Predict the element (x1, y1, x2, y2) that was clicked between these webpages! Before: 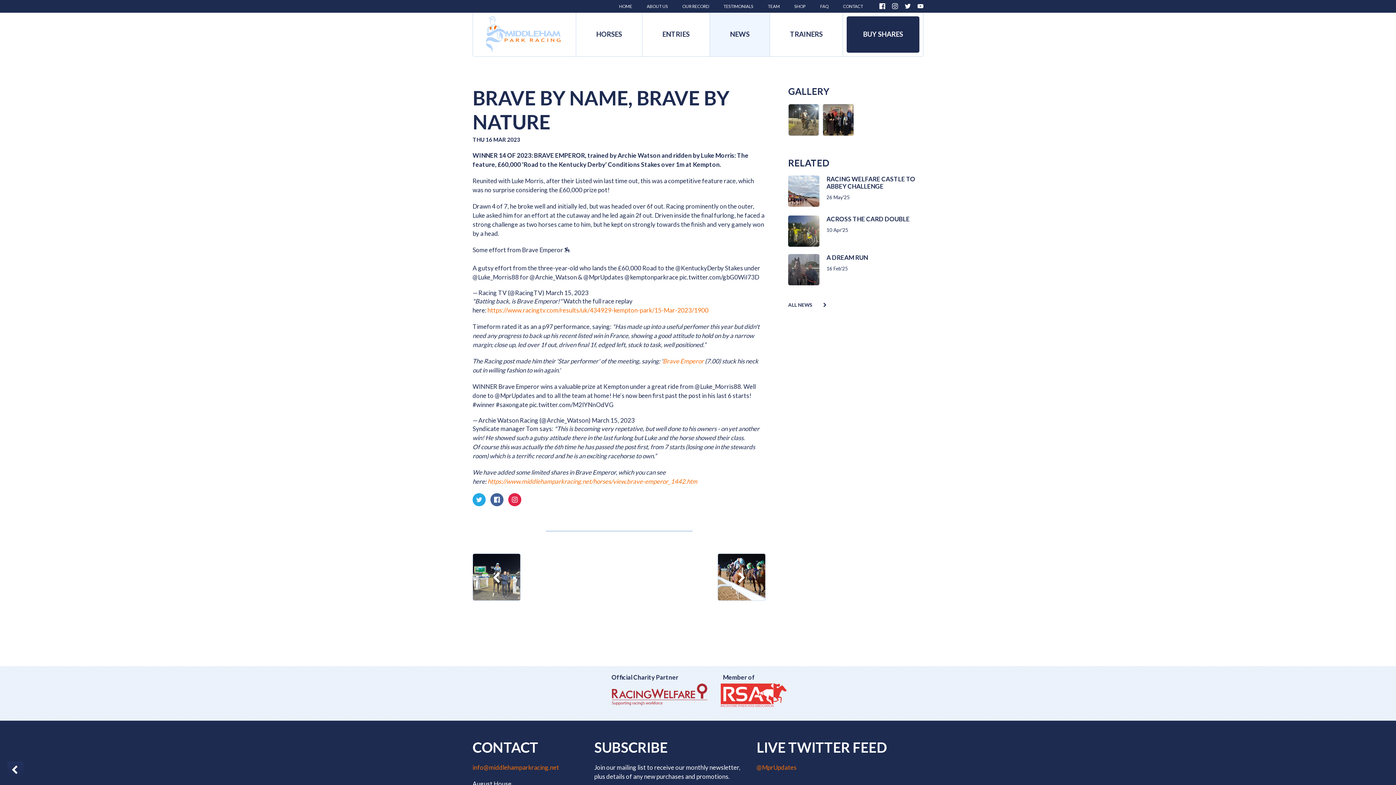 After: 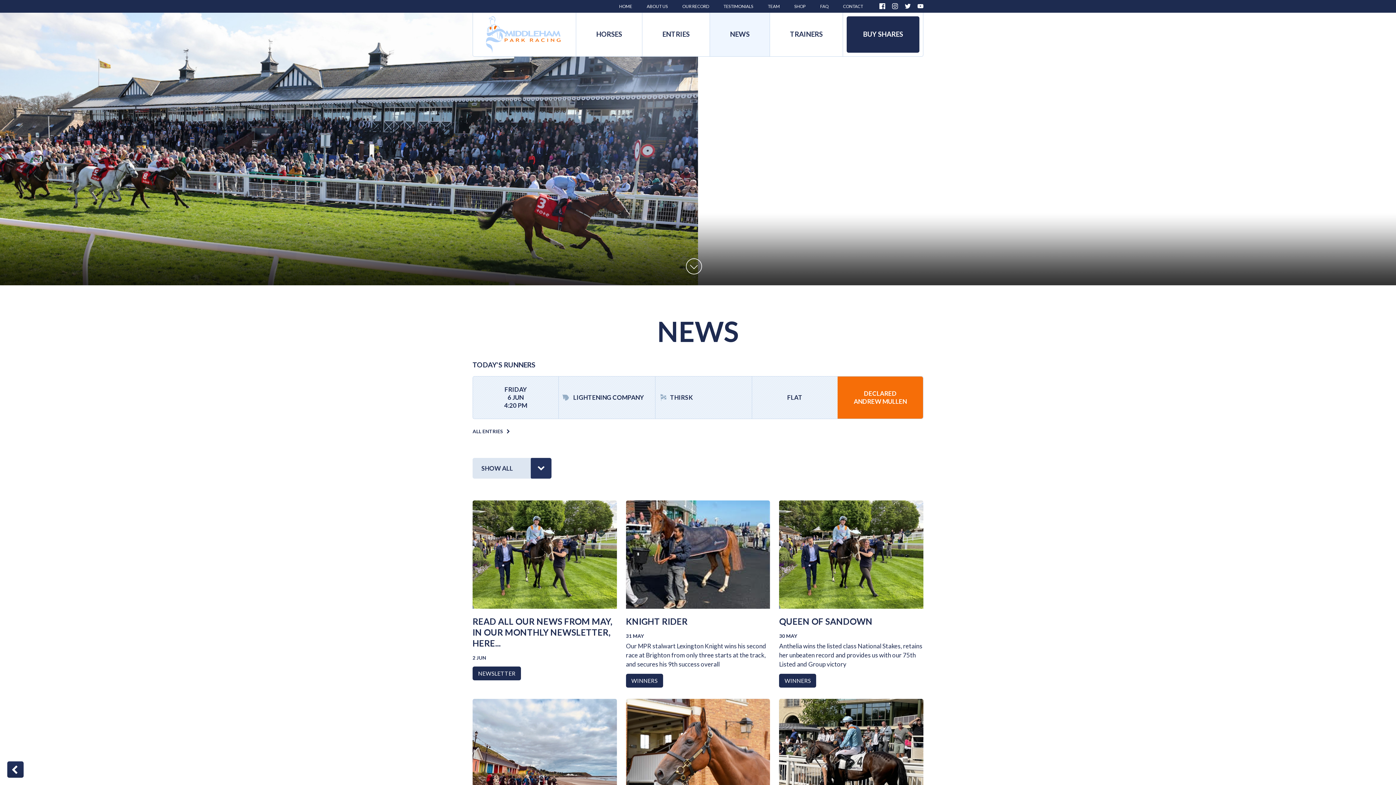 Action: label: ALL NEWS bbox: (788, 302, 827, 307)